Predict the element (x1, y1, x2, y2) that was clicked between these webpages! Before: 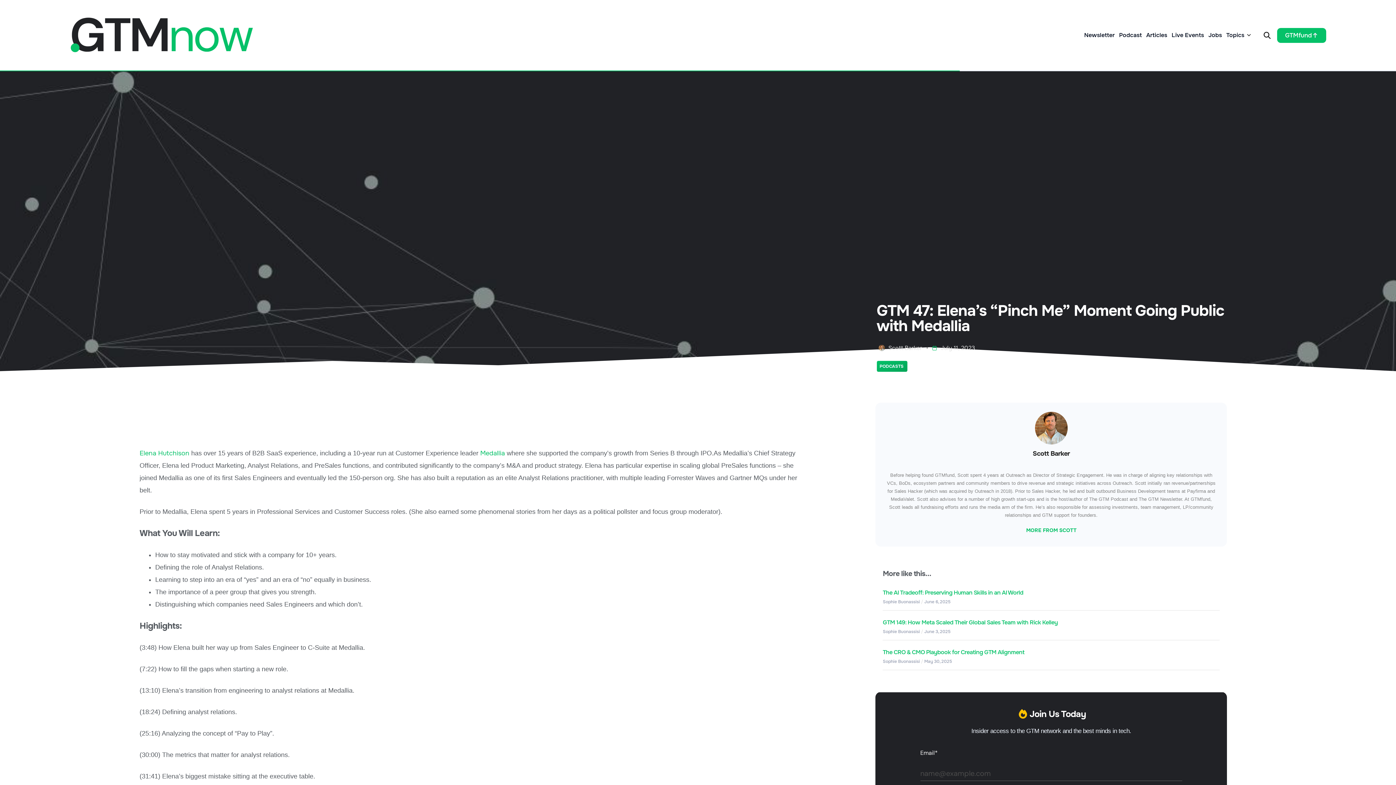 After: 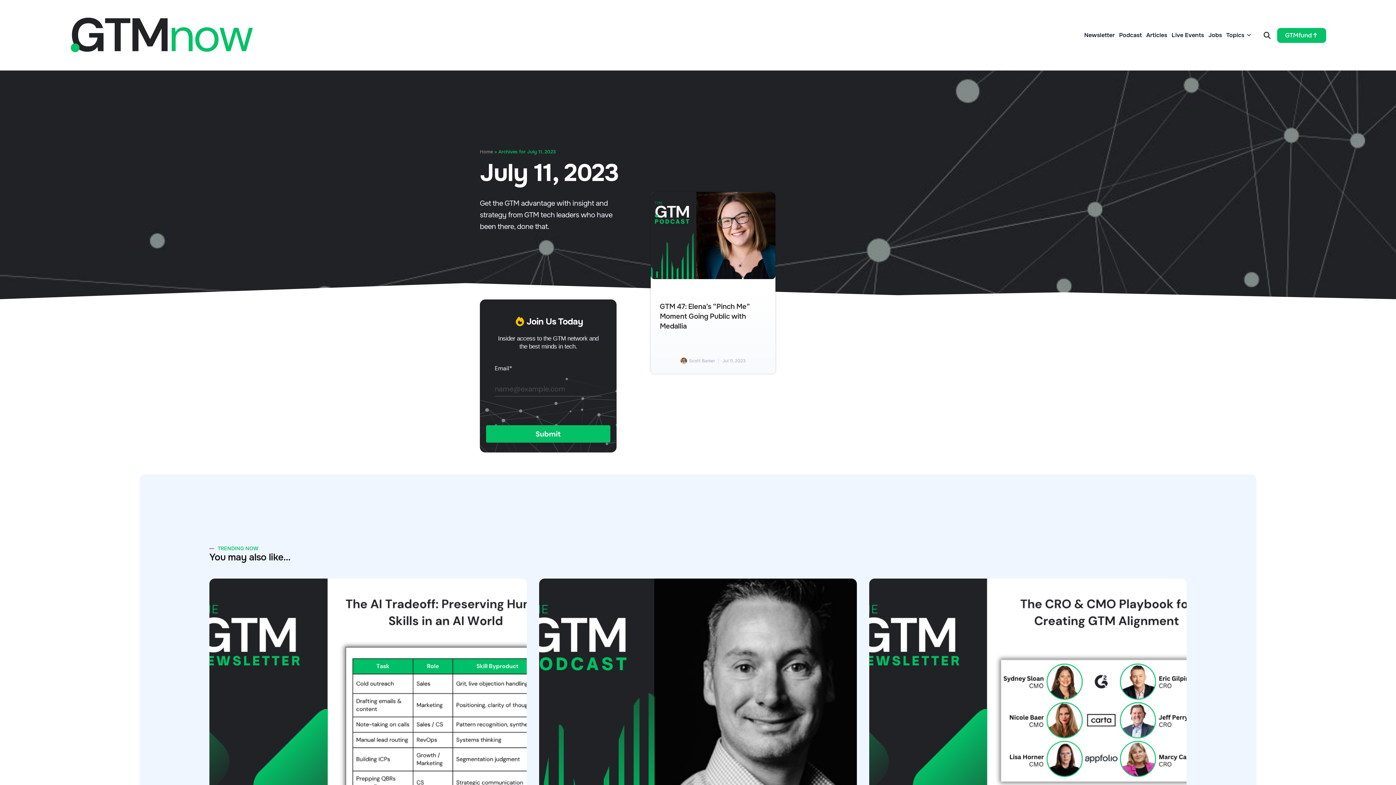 Action: label: July 11, 2023 bbox: (932, 342, 975, 353)